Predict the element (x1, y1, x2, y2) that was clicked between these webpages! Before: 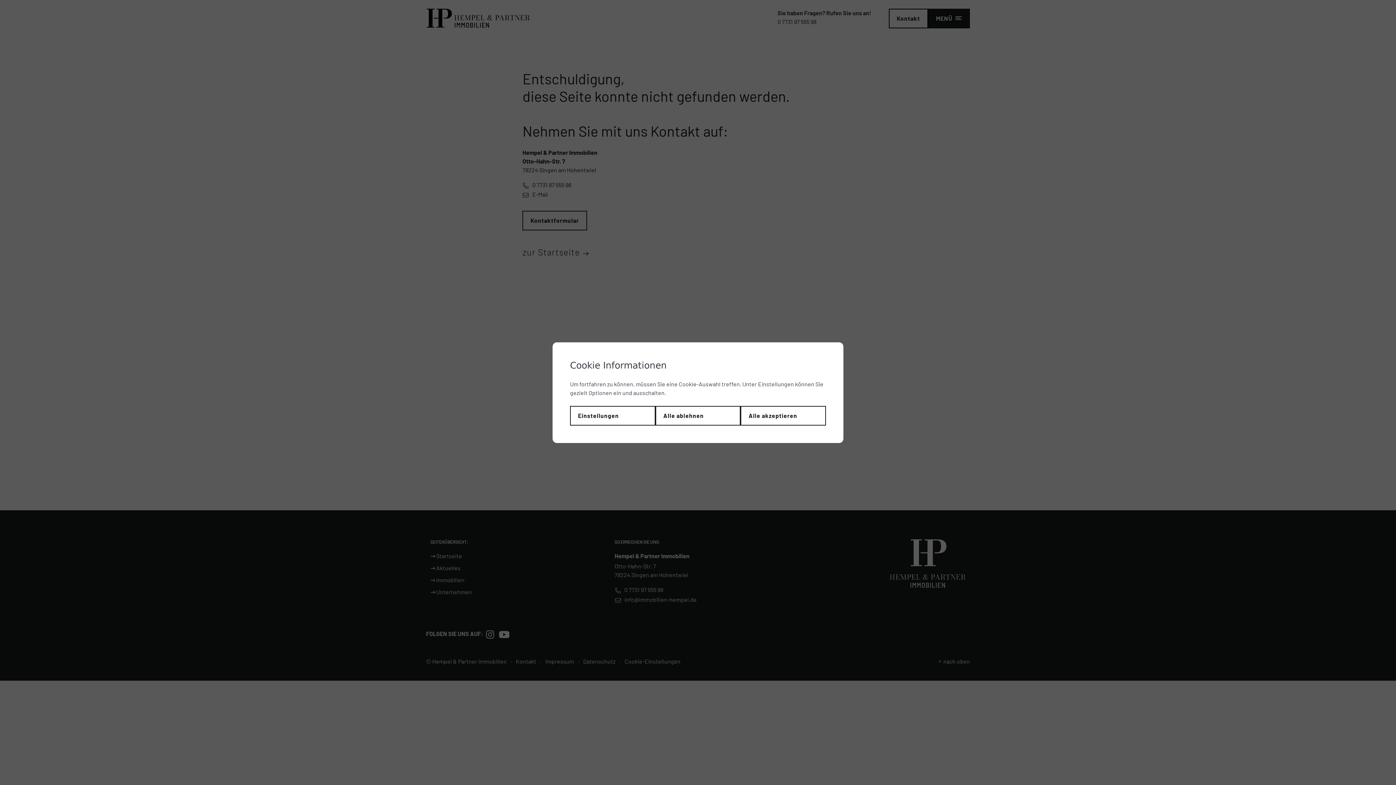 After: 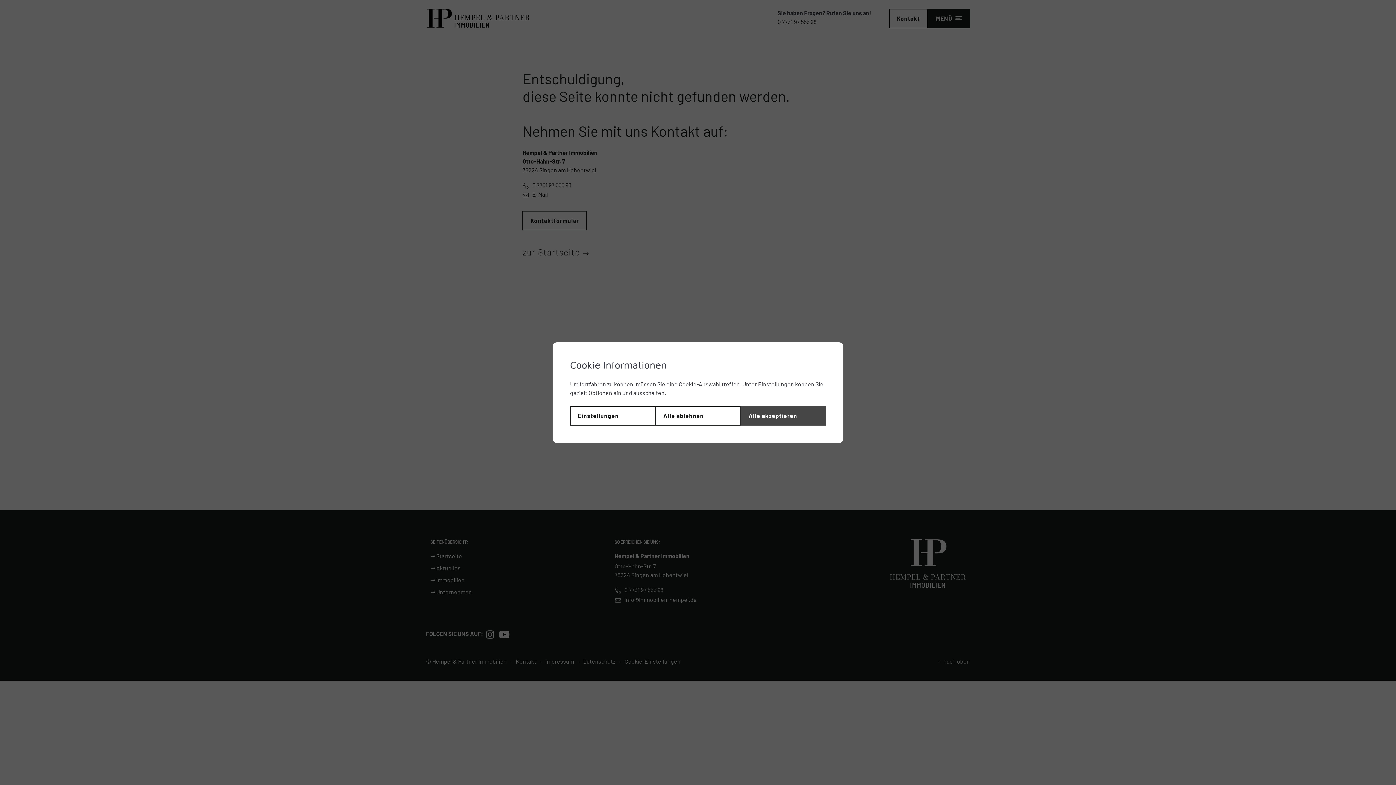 Action: label: Alle akzeptieren bbox: (740, 406, 826, 425)